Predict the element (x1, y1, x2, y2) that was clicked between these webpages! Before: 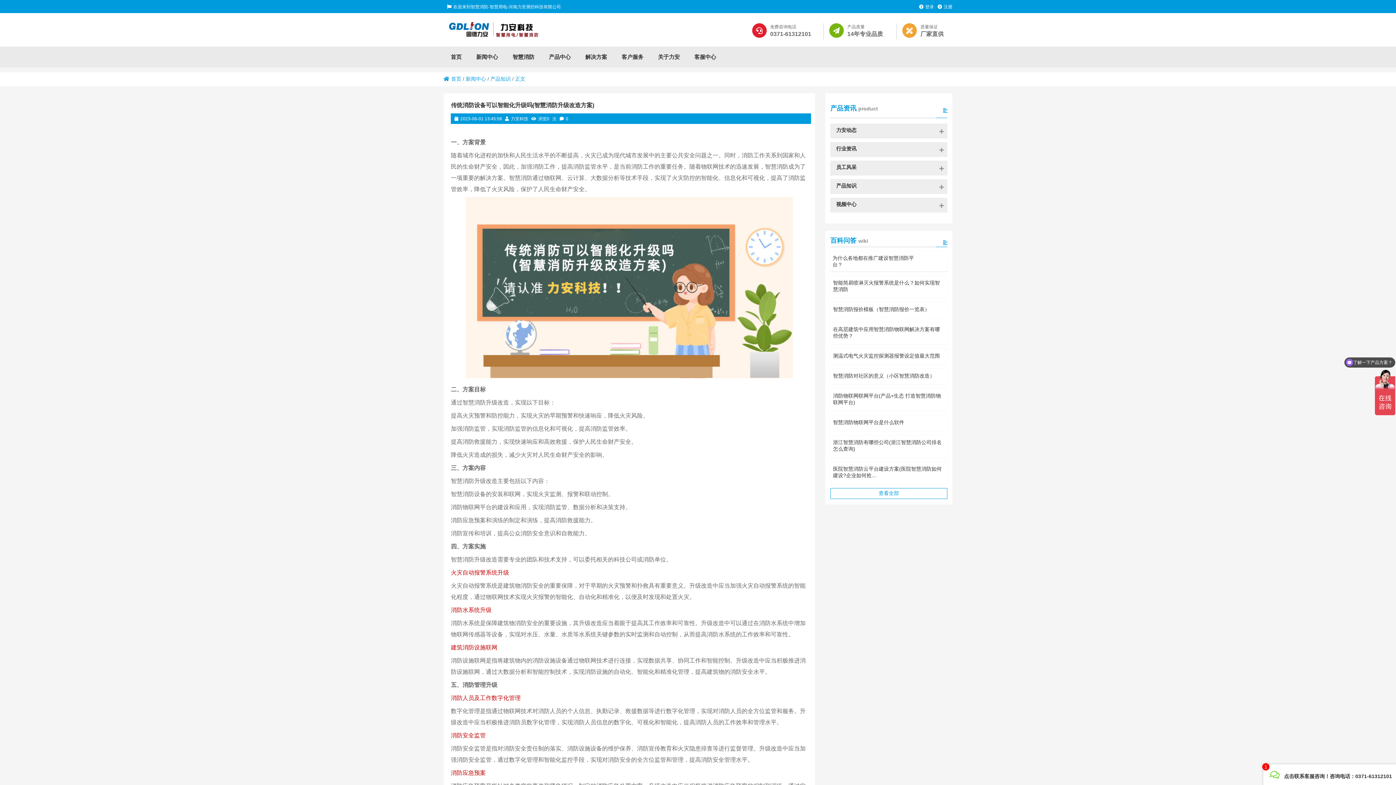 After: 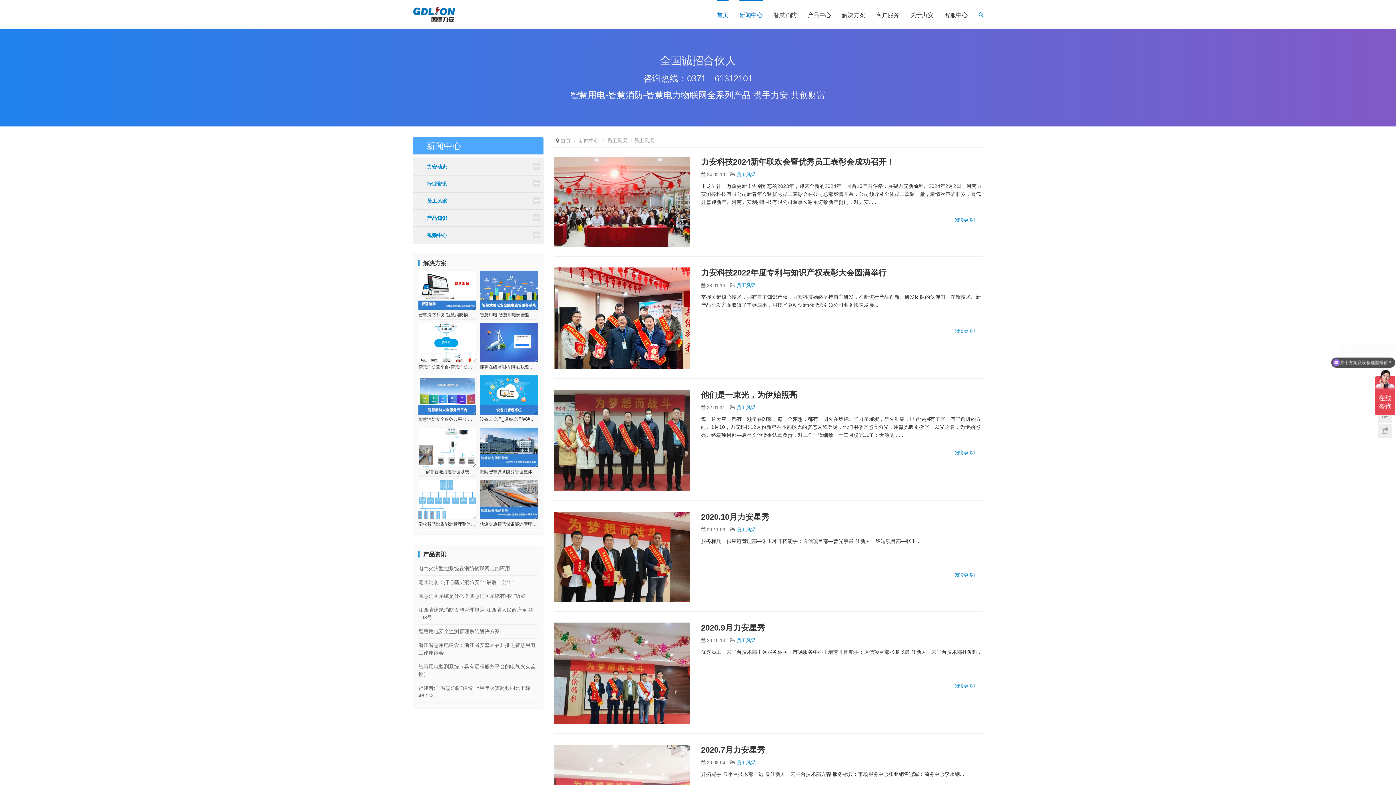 Action: bbox: (830, 160, 947, 175) label: 员工风采